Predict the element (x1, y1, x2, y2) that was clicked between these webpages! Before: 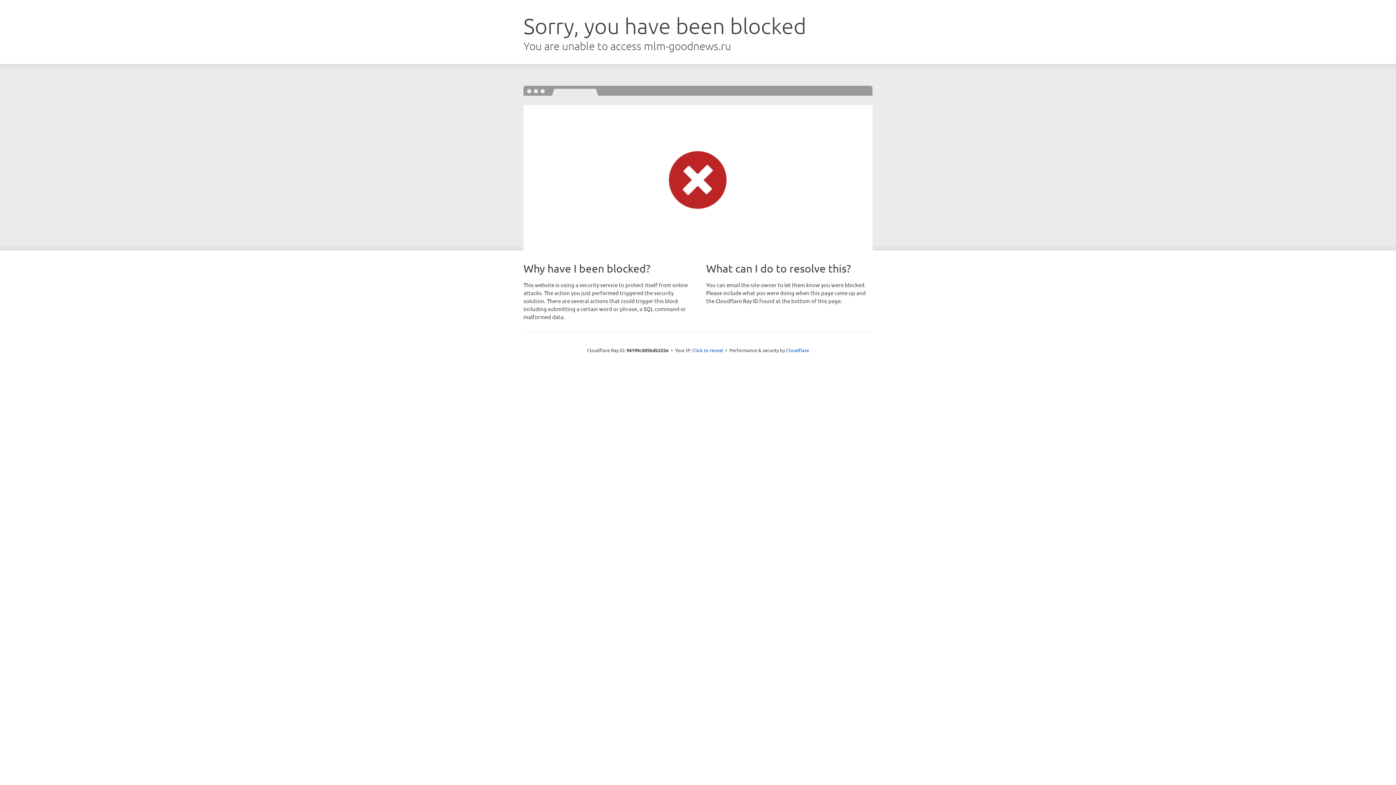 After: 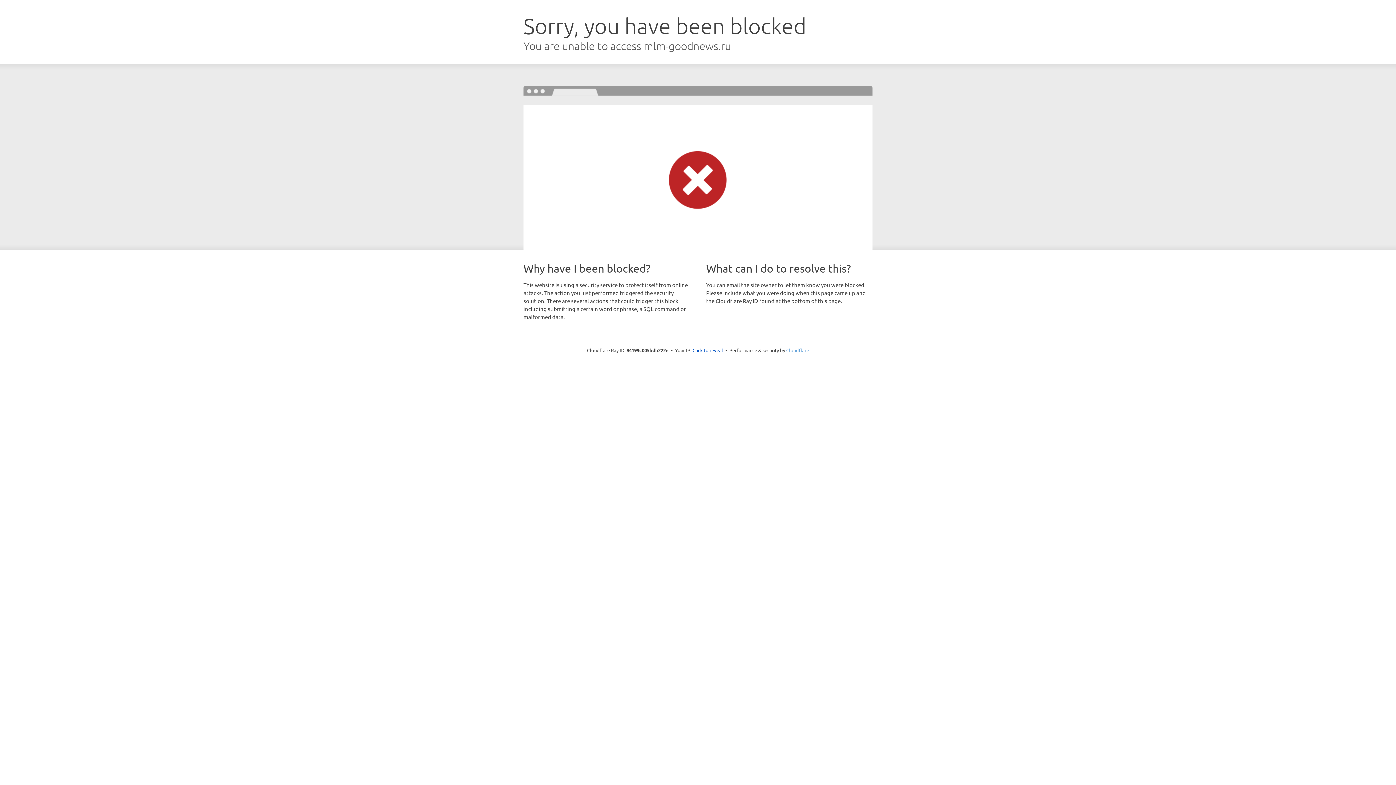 Action: label: Cloudflare bbox: (786, 347, 809, 353)